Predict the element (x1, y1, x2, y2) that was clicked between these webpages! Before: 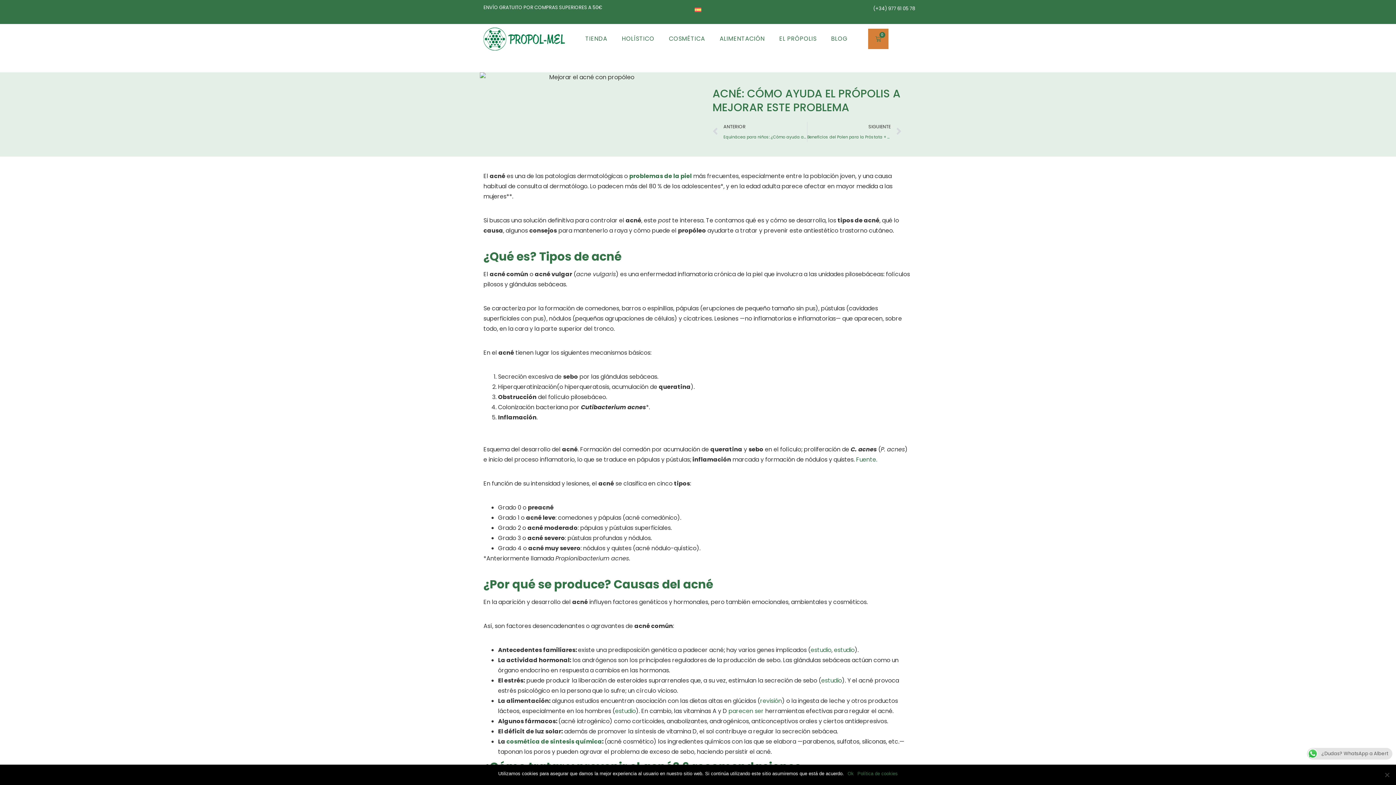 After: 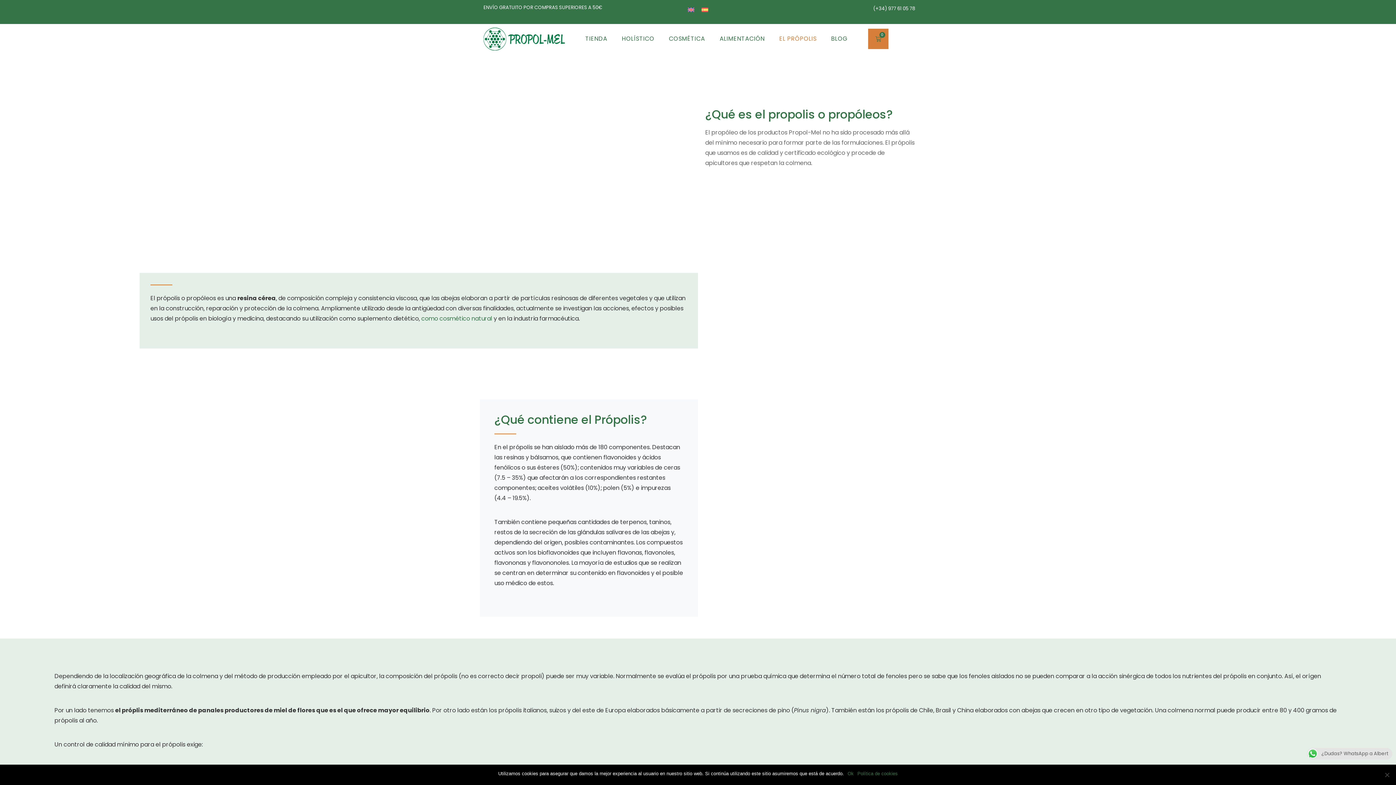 Action: bbox: (772, 30, 824, 47) label: EL PRÓPOLIS